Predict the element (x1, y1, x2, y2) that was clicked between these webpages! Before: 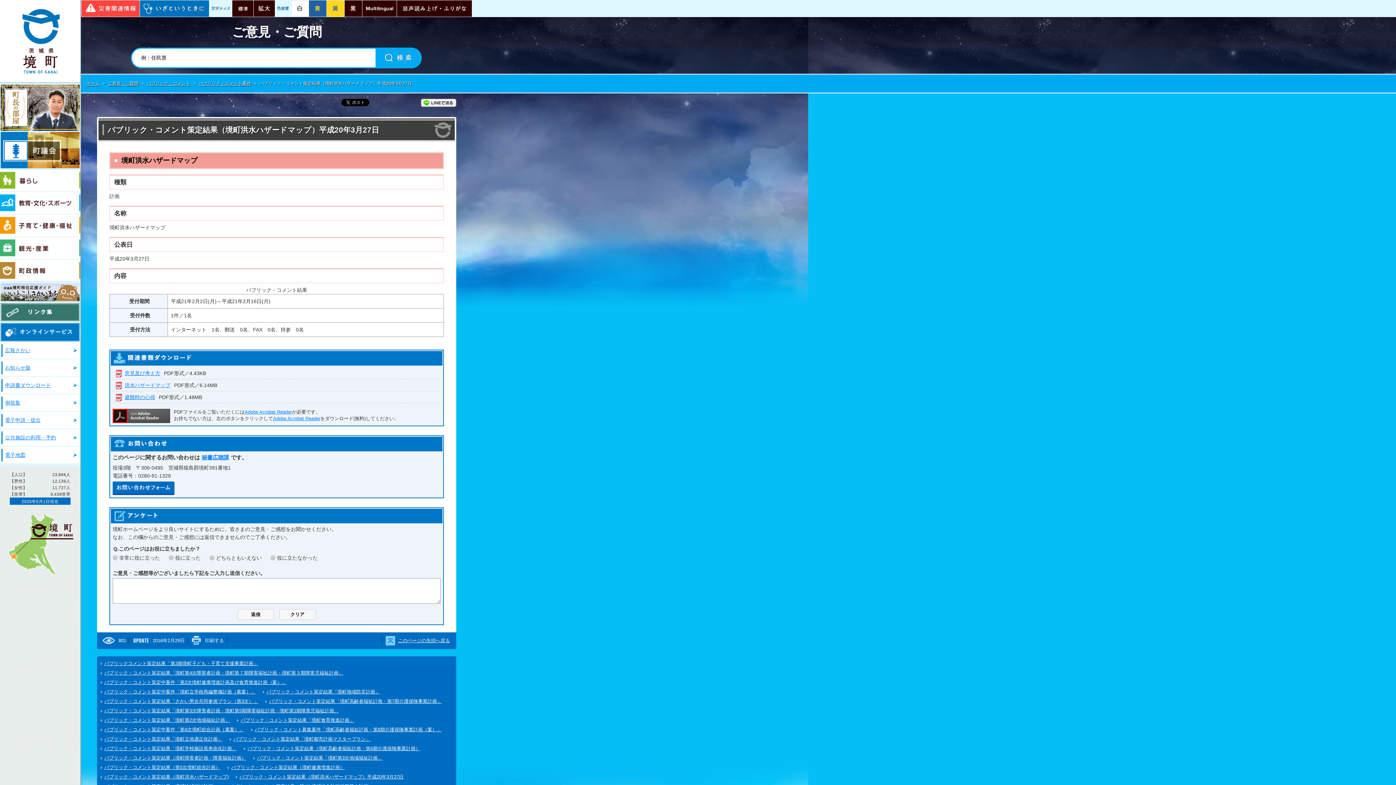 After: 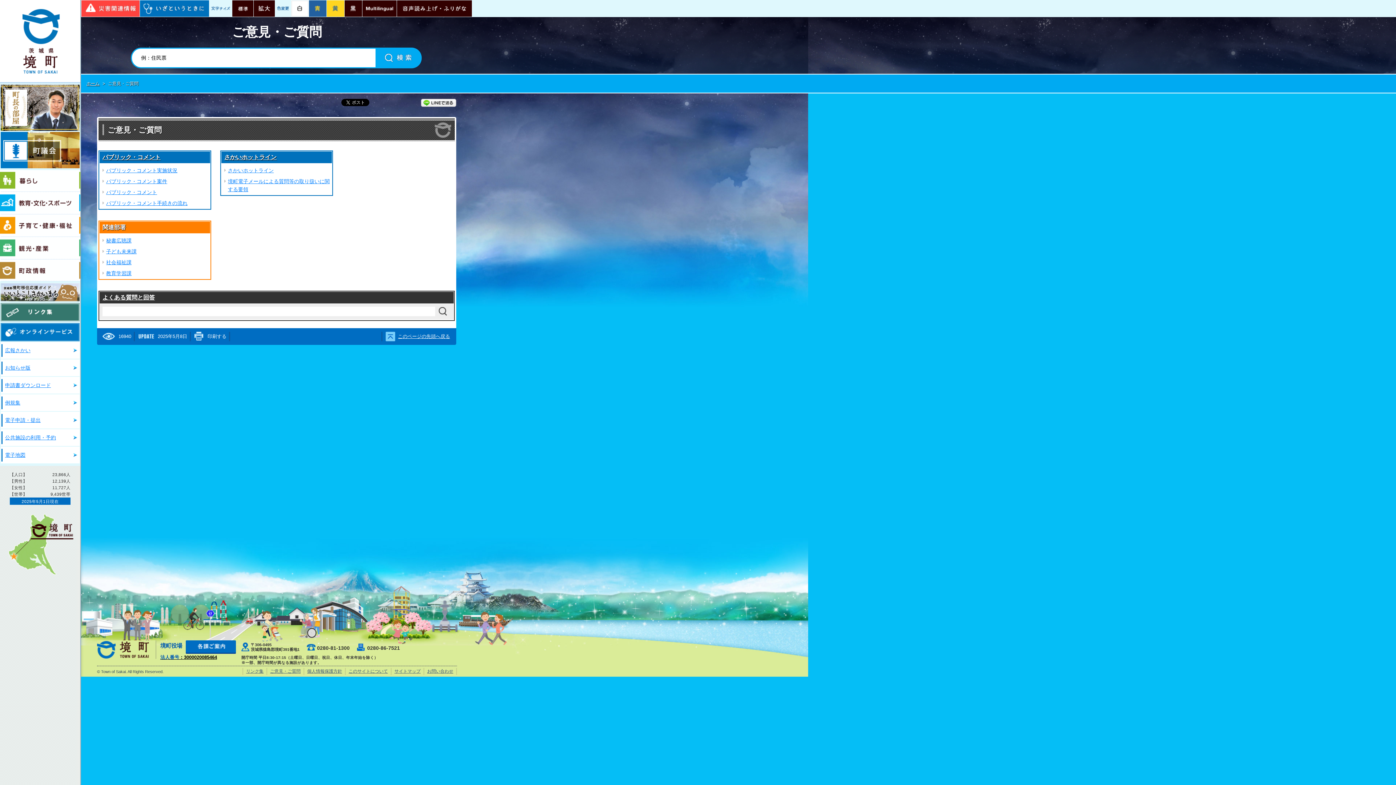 Action: label: ご意見・ご質問 bbox: (108, 81, 138, 86)